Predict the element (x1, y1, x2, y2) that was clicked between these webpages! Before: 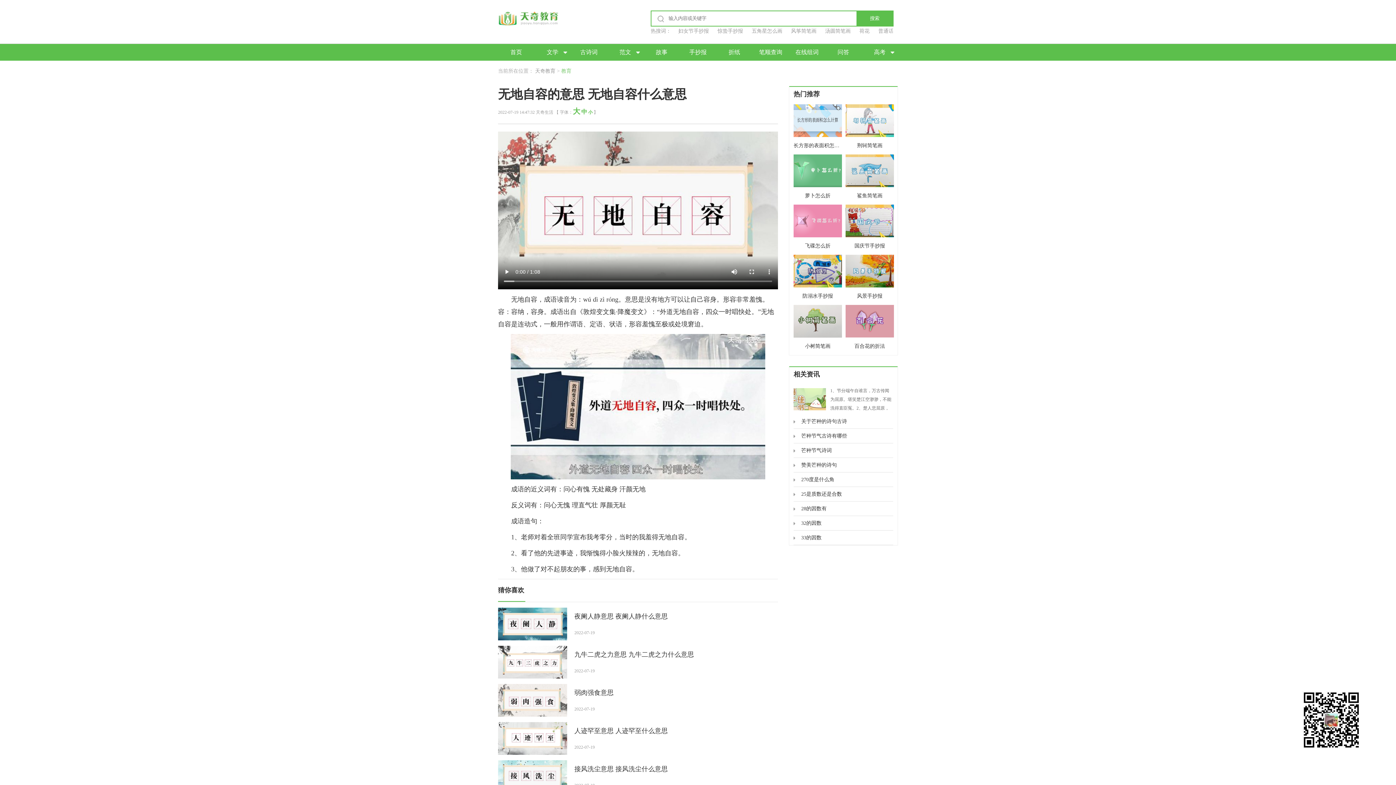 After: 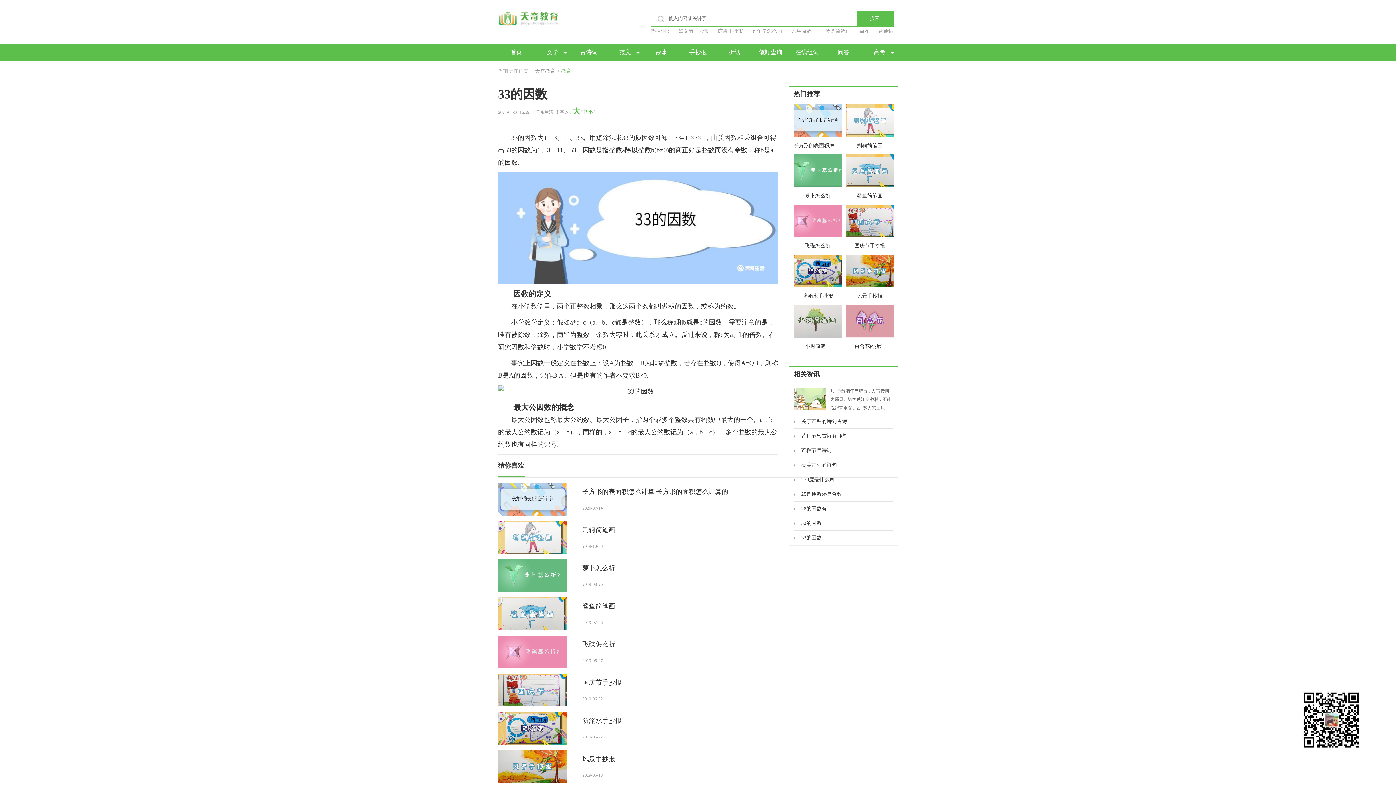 Action: bbox: (793, 530, 893, 545) label:  

33的因数